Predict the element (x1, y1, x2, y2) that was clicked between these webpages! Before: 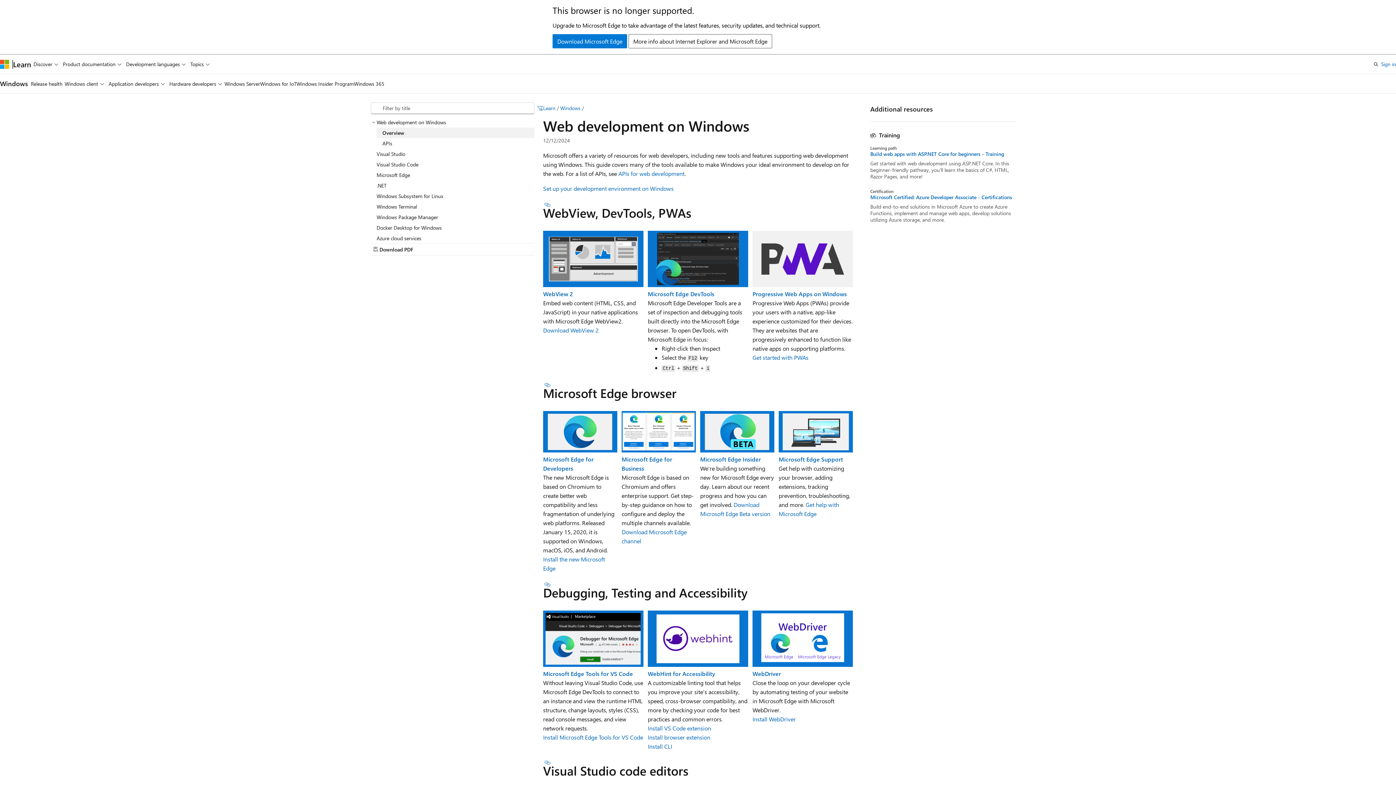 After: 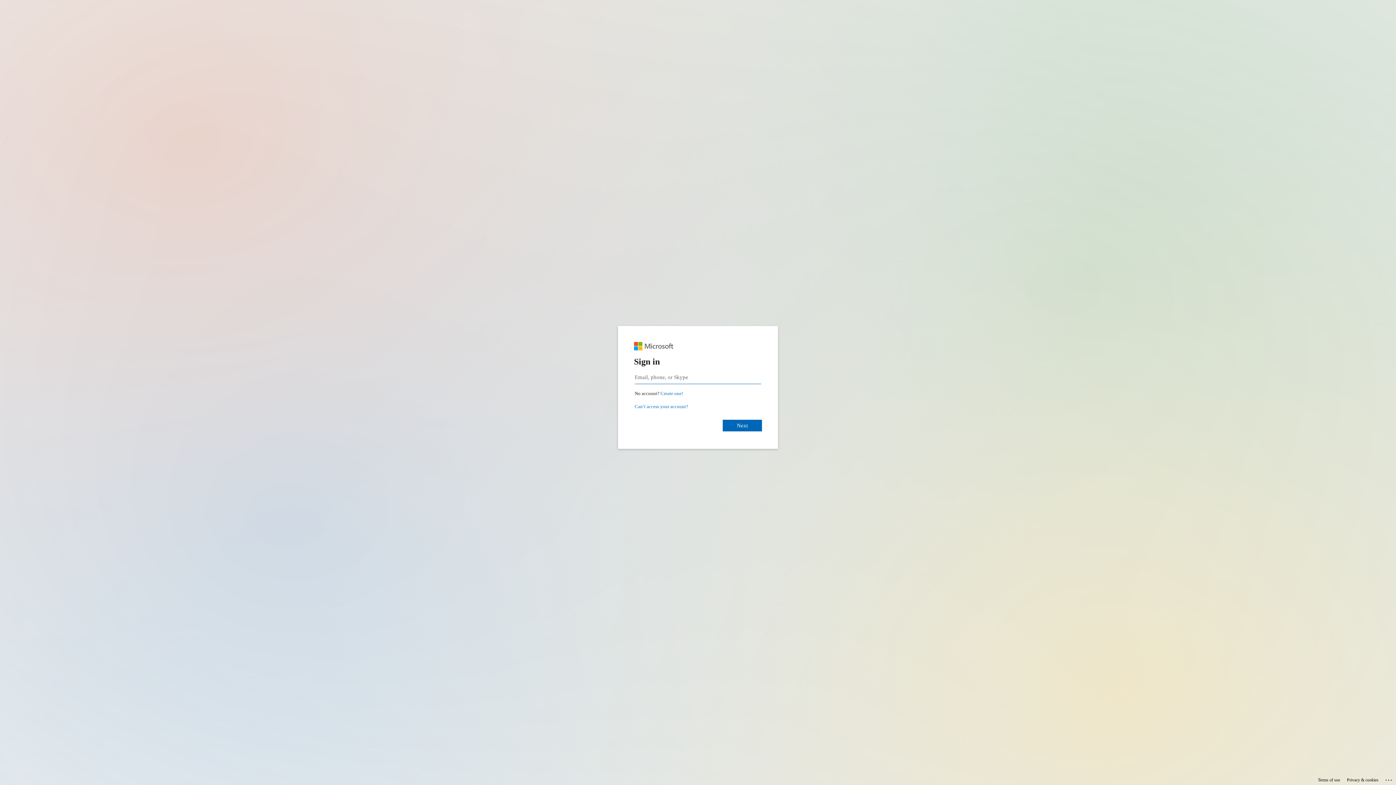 Action: label: Sign in bbox: (1381, 59, 1396, 68)